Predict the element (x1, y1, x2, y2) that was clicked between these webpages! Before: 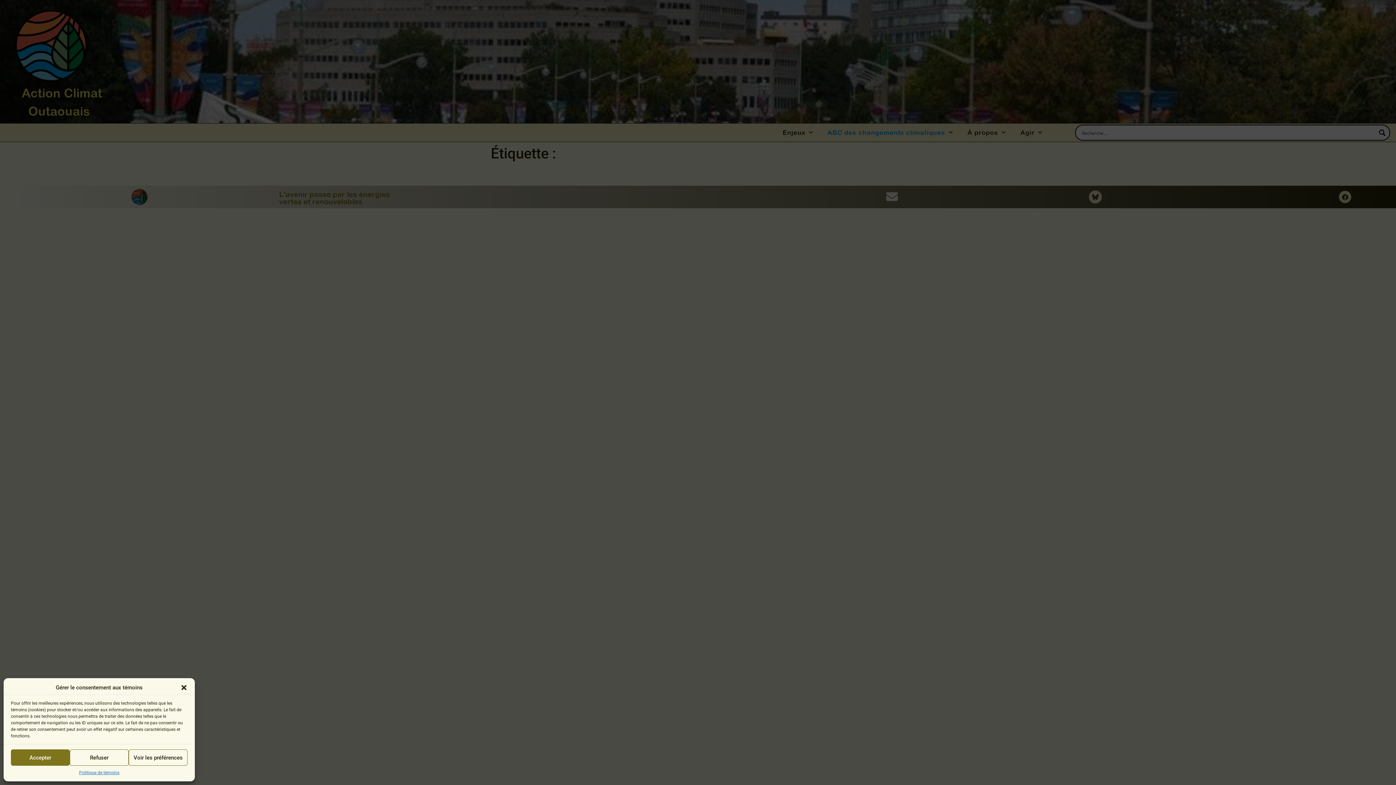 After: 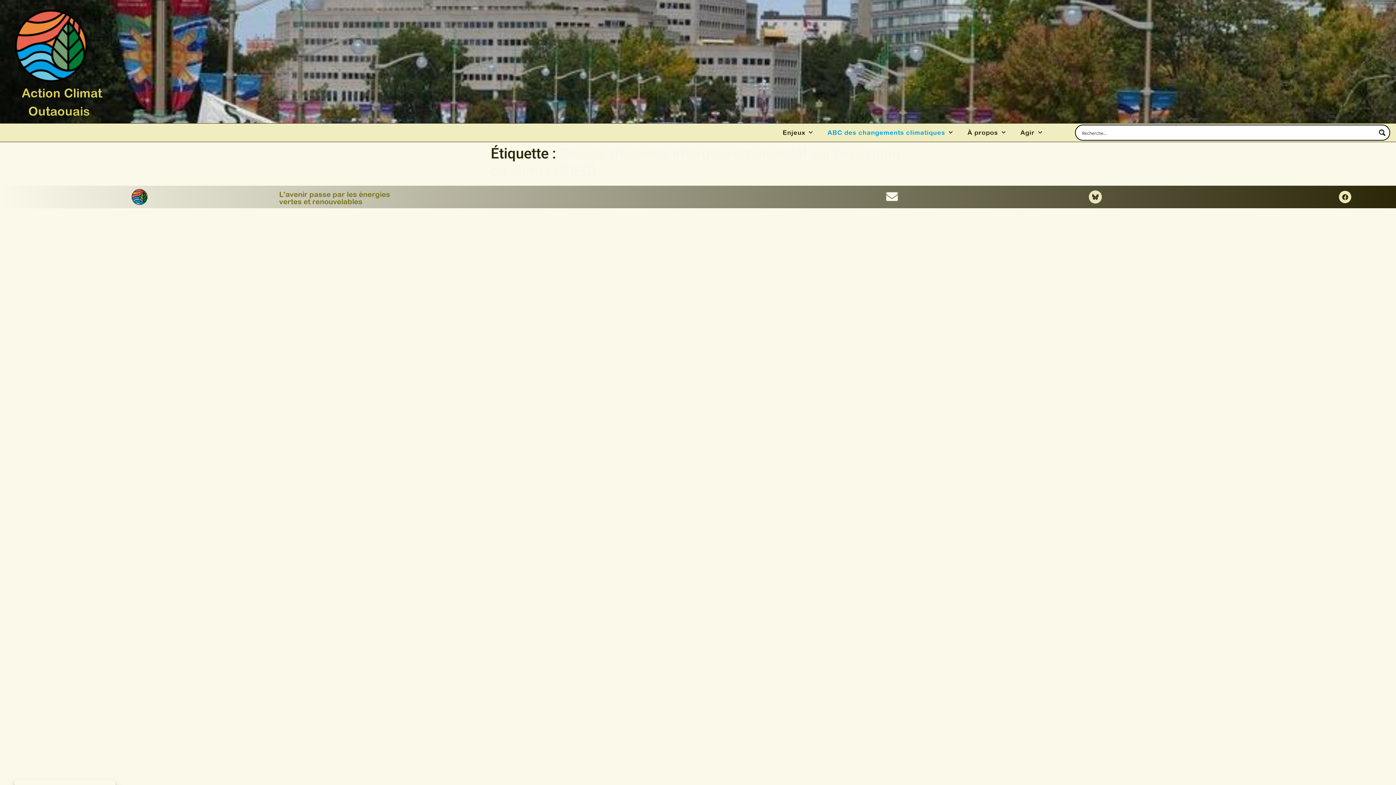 Action: label: Fermez la boîte de dialogue bbox: (180, 684, 187, 691)